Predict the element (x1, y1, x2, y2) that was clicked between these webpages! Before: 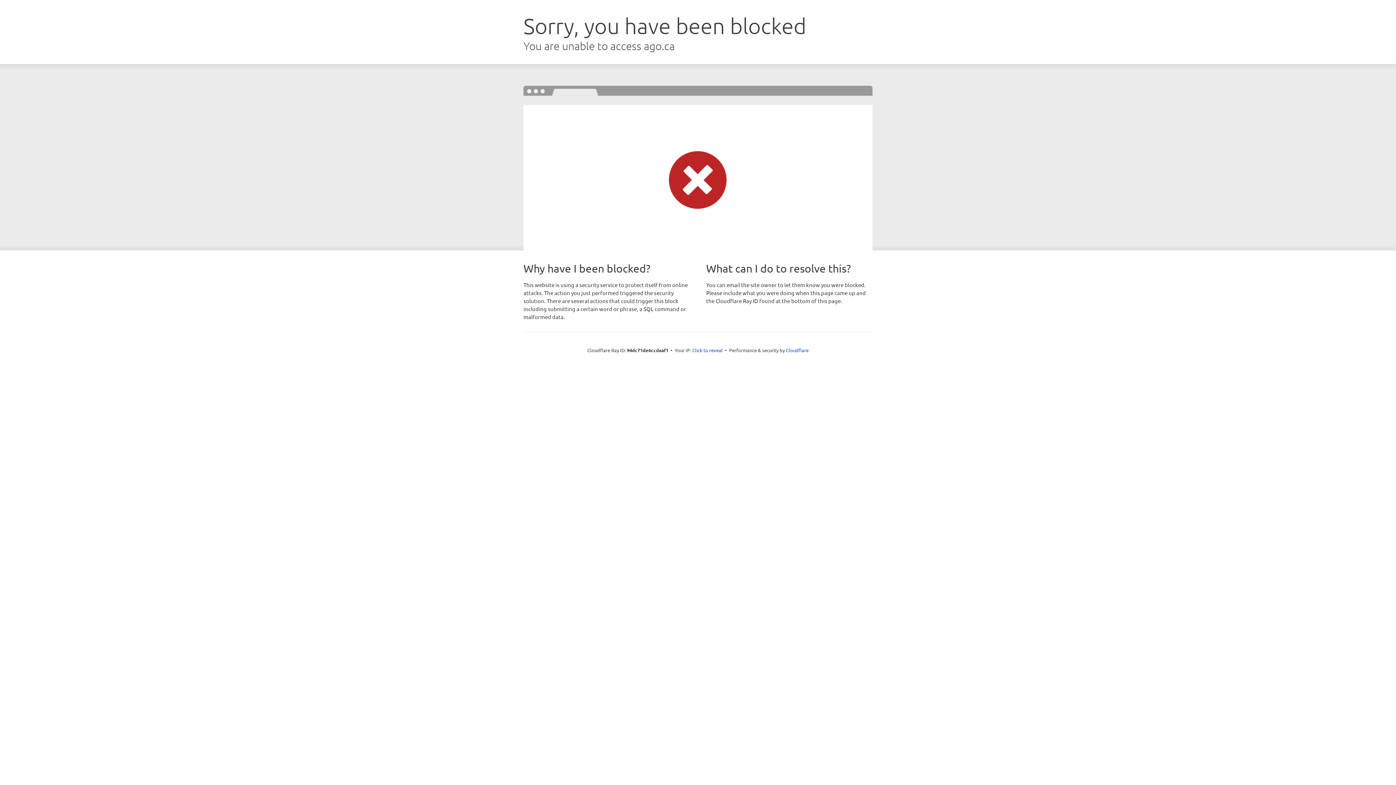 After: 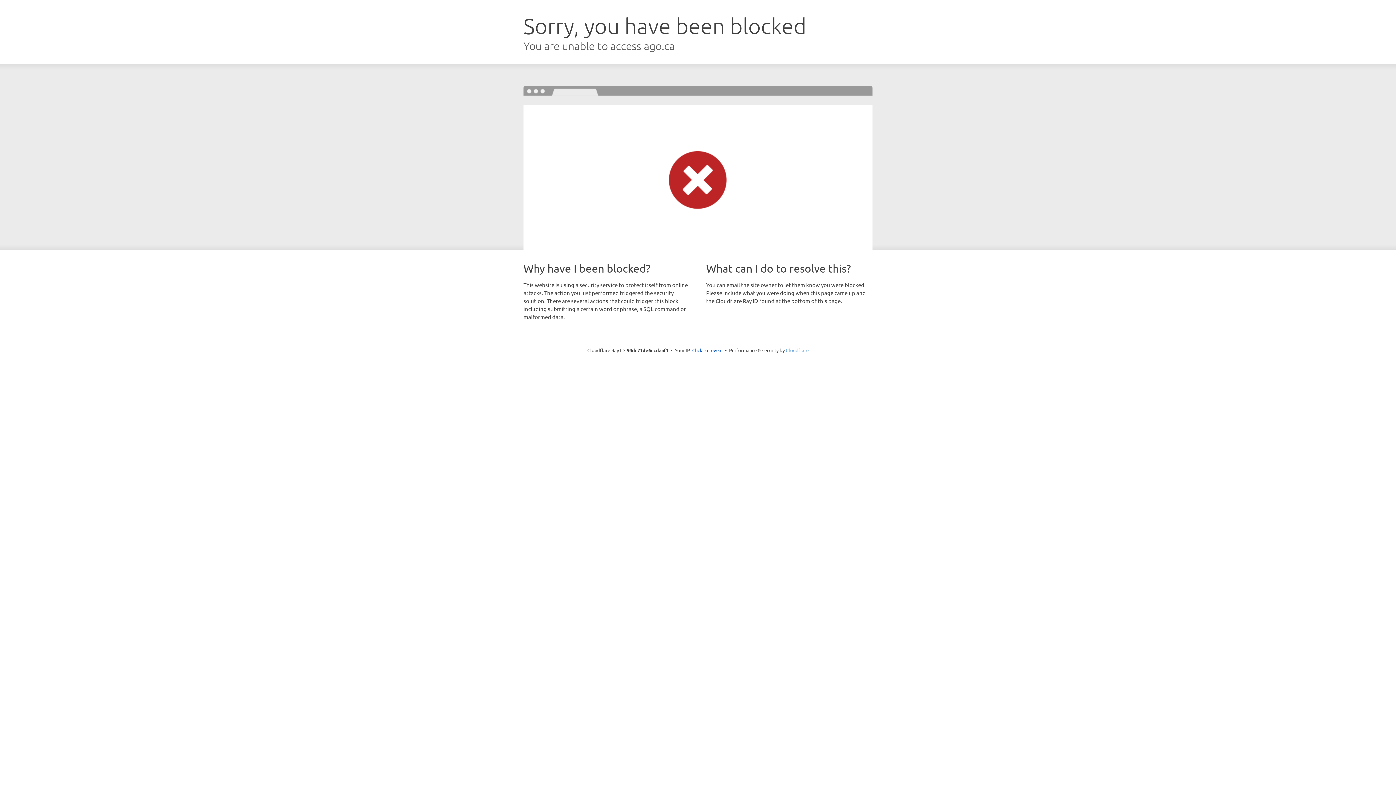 Action: bbox: (786, 347, 808, 353) label: Cloudflare